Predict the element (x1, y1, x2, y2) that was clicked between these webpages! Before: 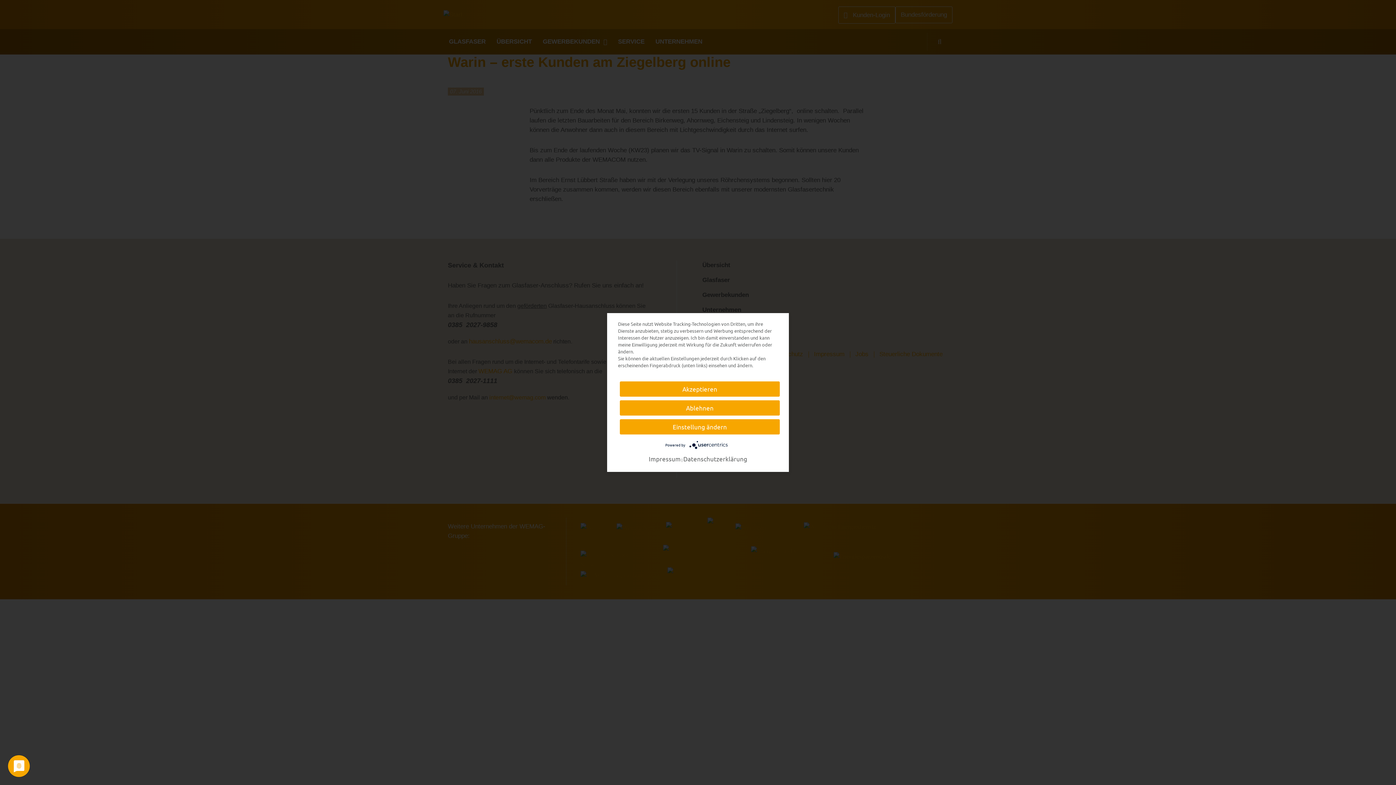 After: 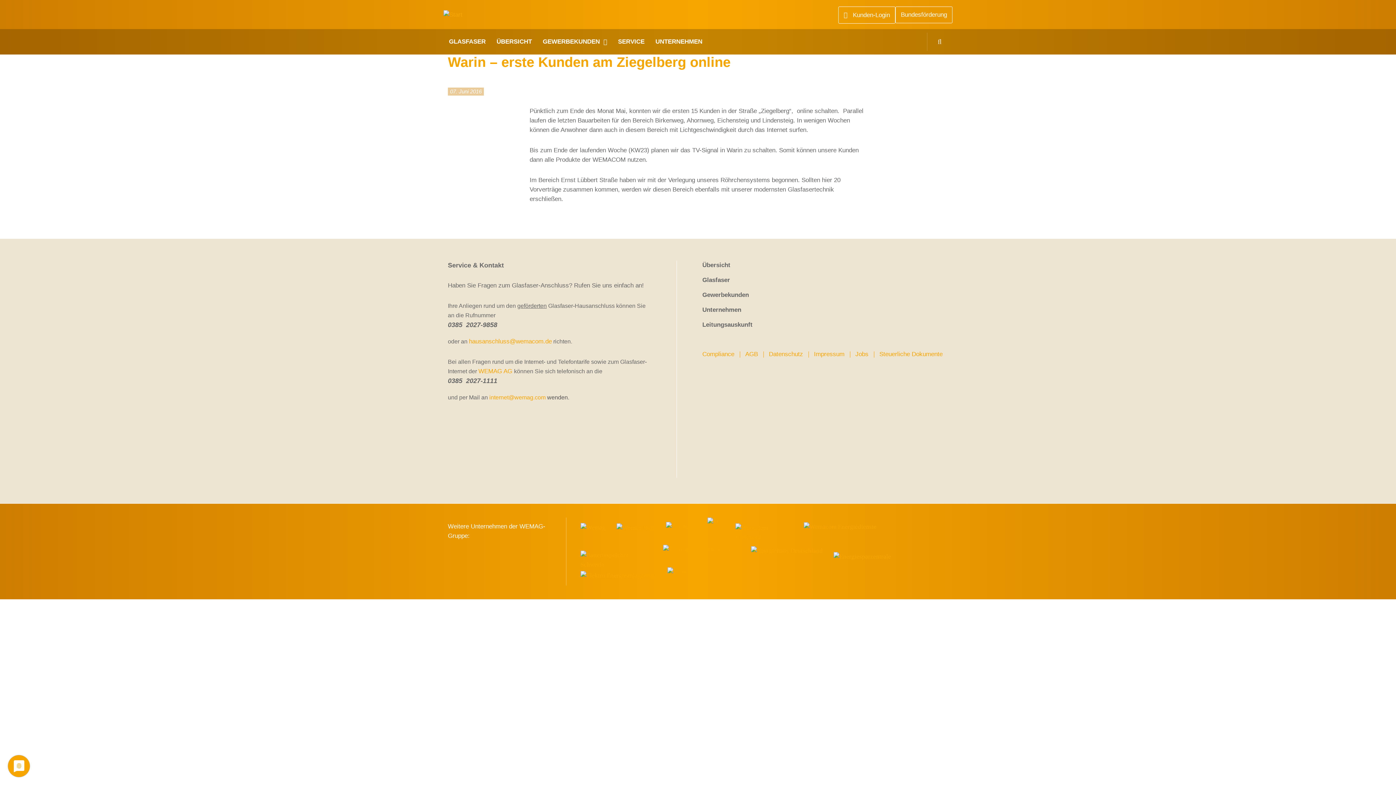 Action: bbox: (620, 381, 780, 396) label: Akzeptieren